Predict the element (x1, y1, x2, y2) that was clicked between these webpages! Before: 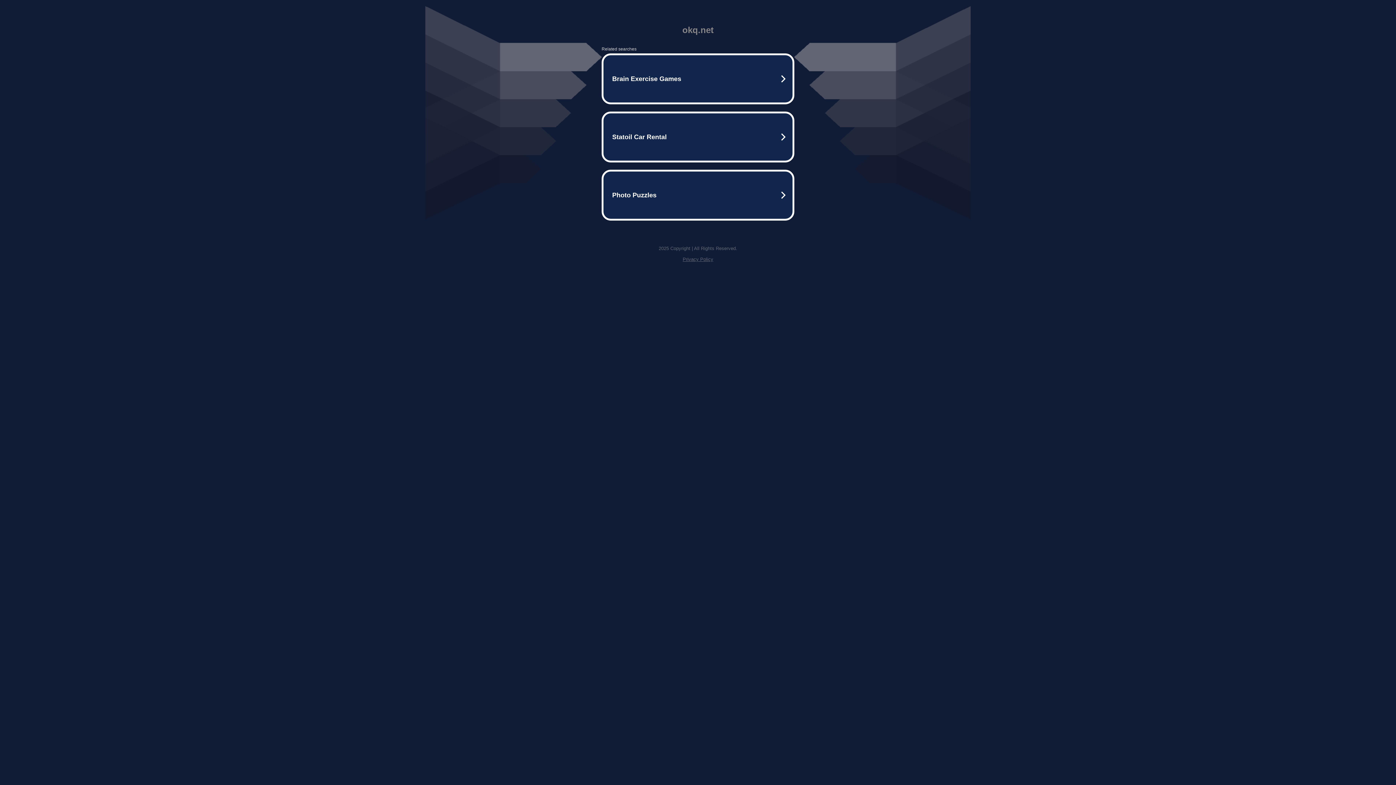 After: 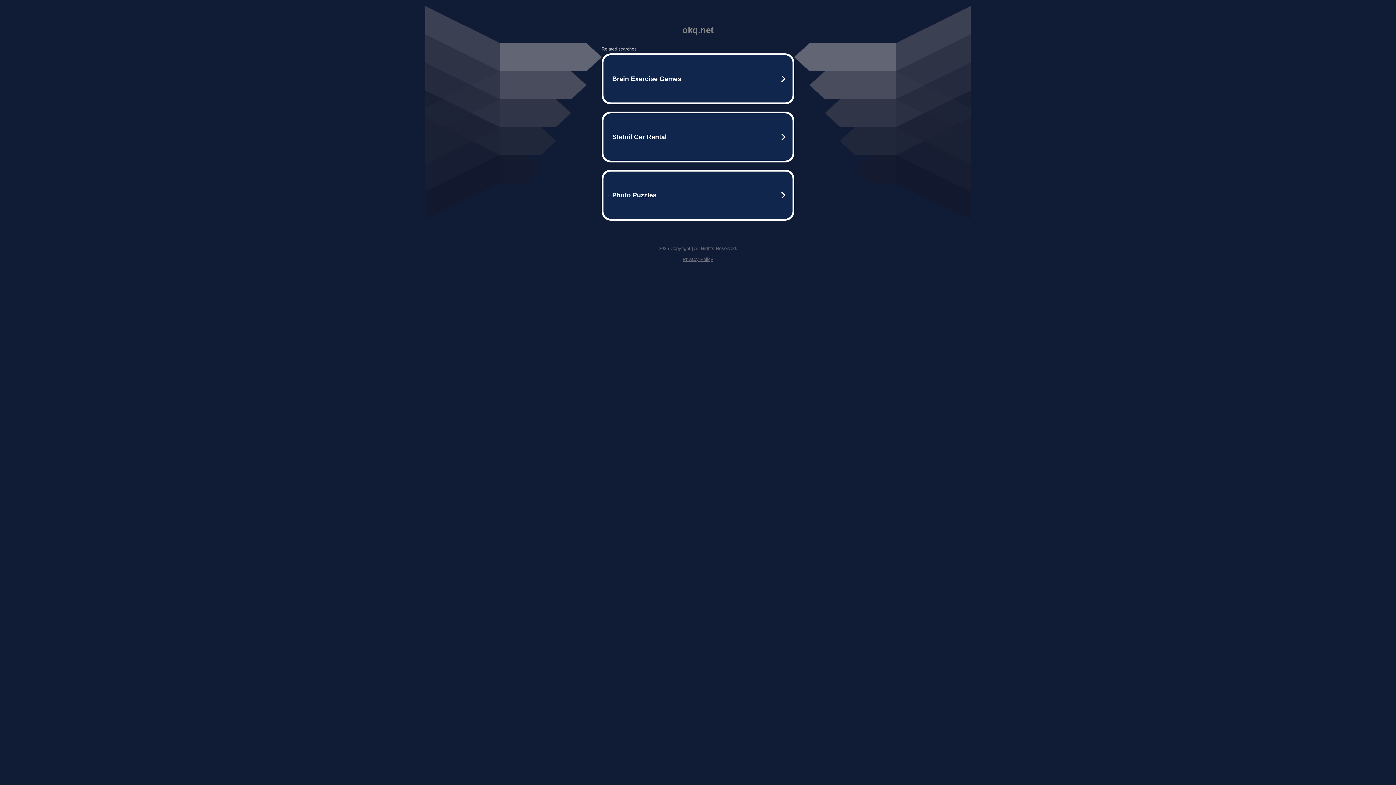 Action: label: Privacy Policy bbox: (682, 256, 713, 262)